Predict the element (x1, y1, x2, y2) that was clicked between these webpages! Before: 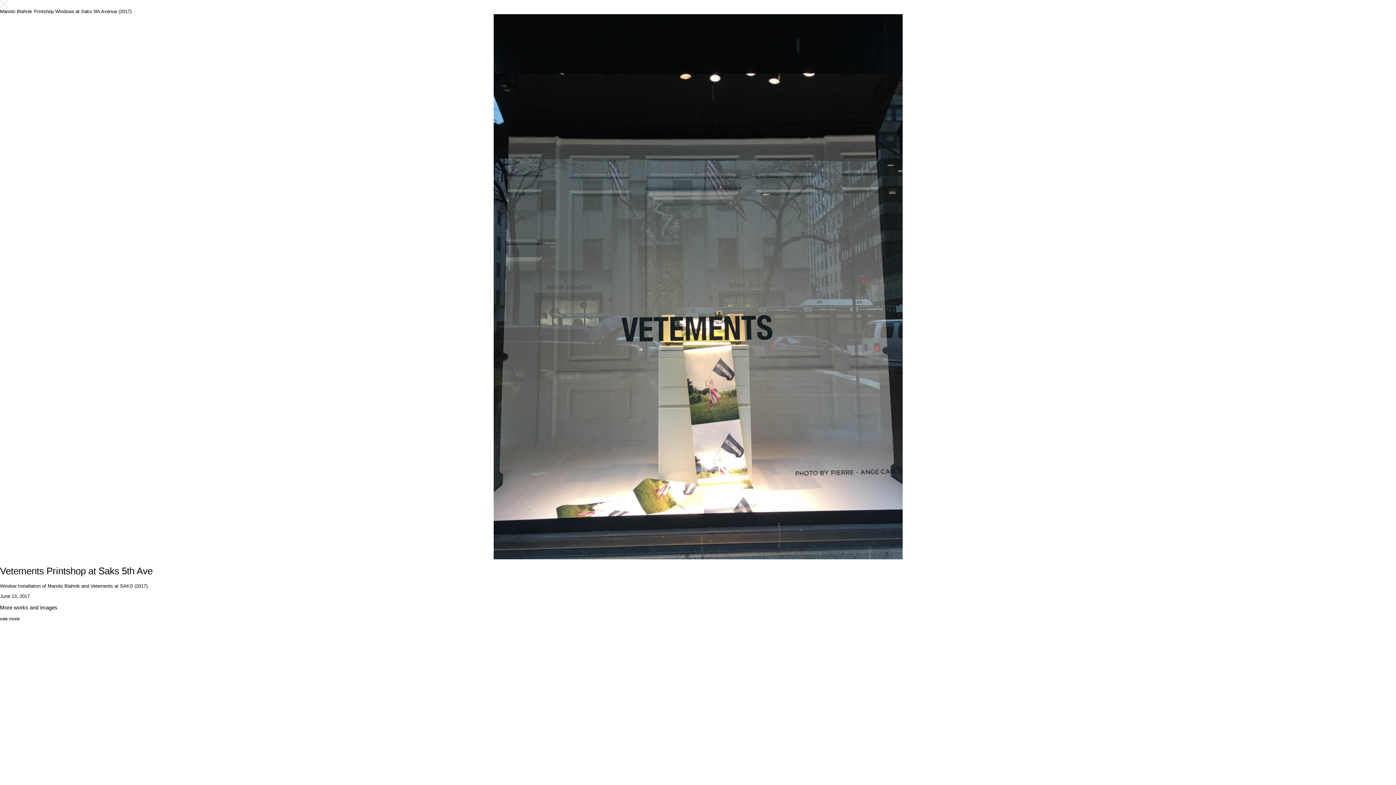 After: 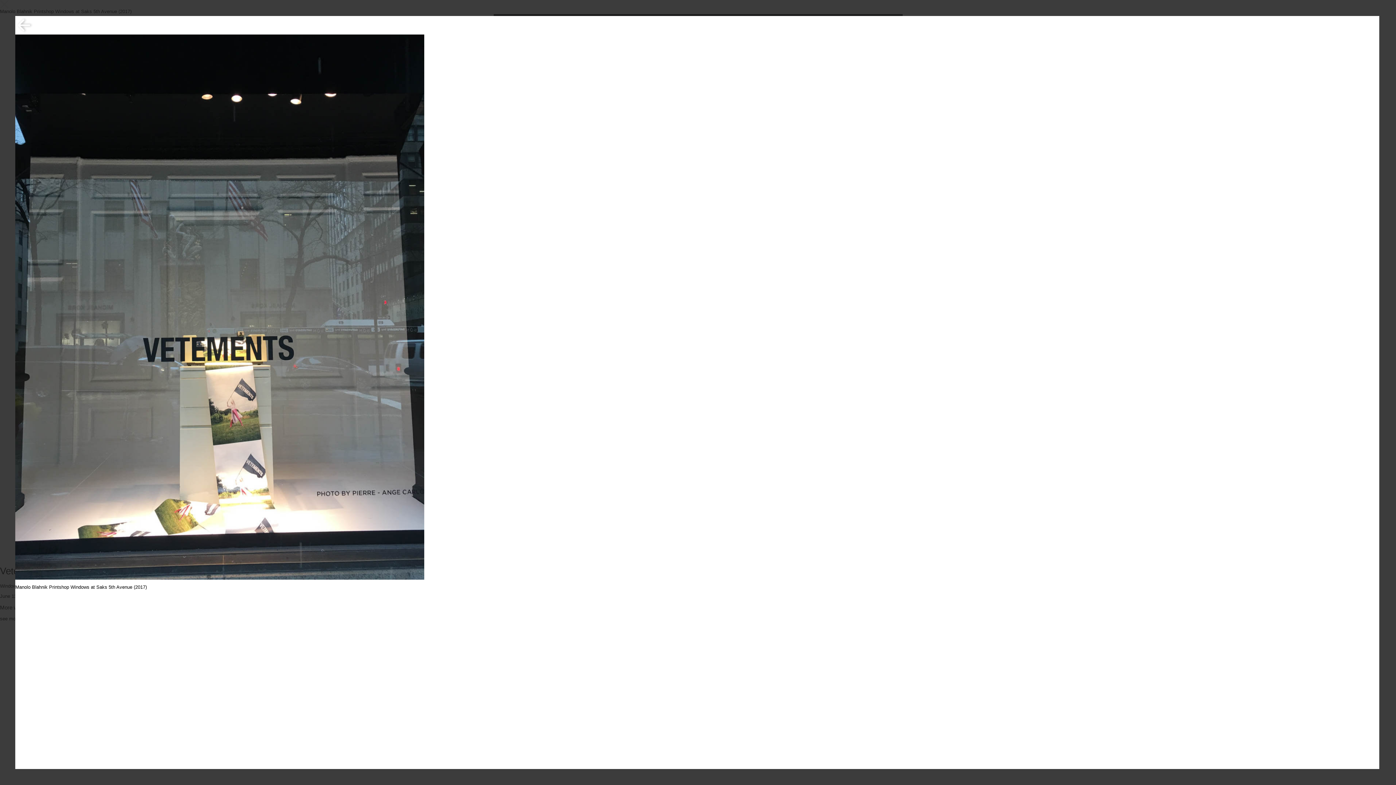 Action: bbox: (493, 14, 902, 559)